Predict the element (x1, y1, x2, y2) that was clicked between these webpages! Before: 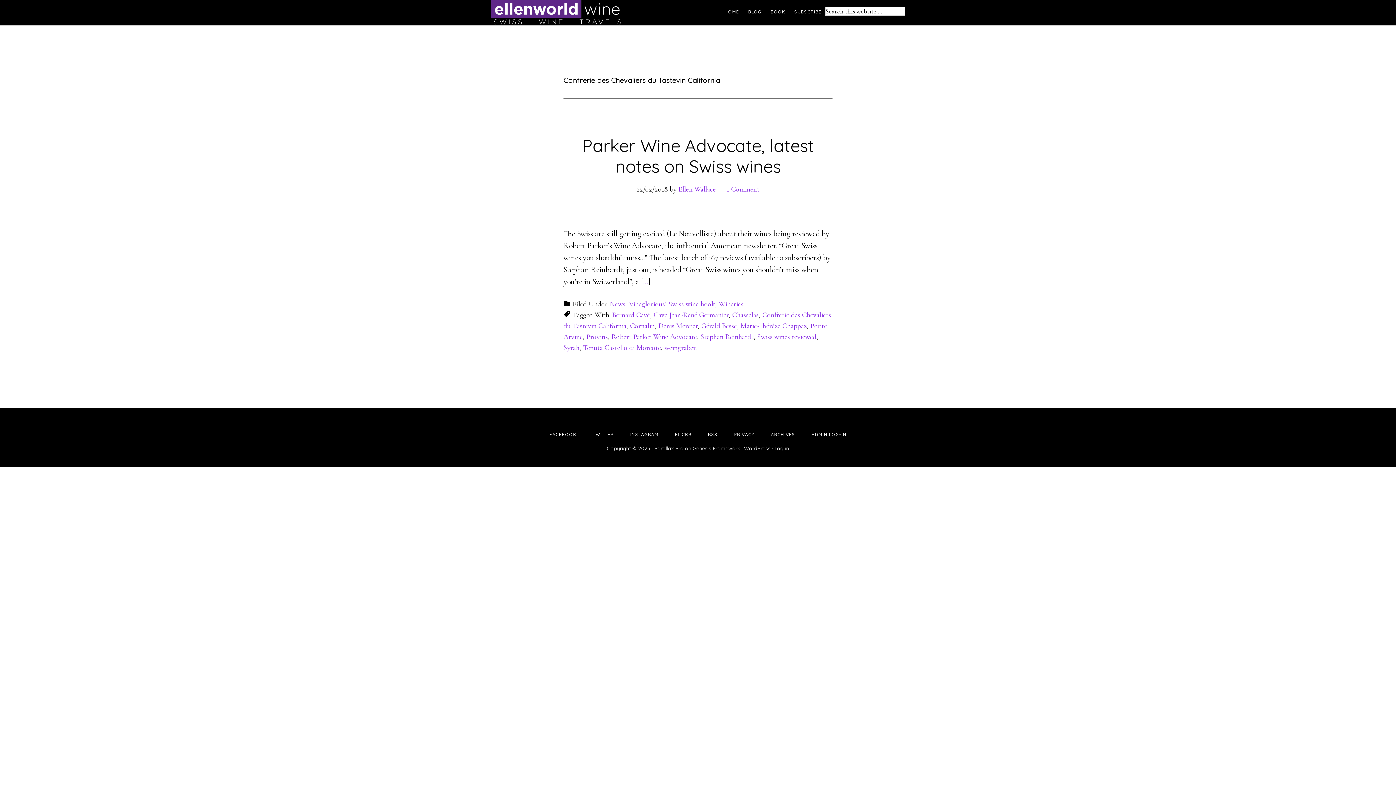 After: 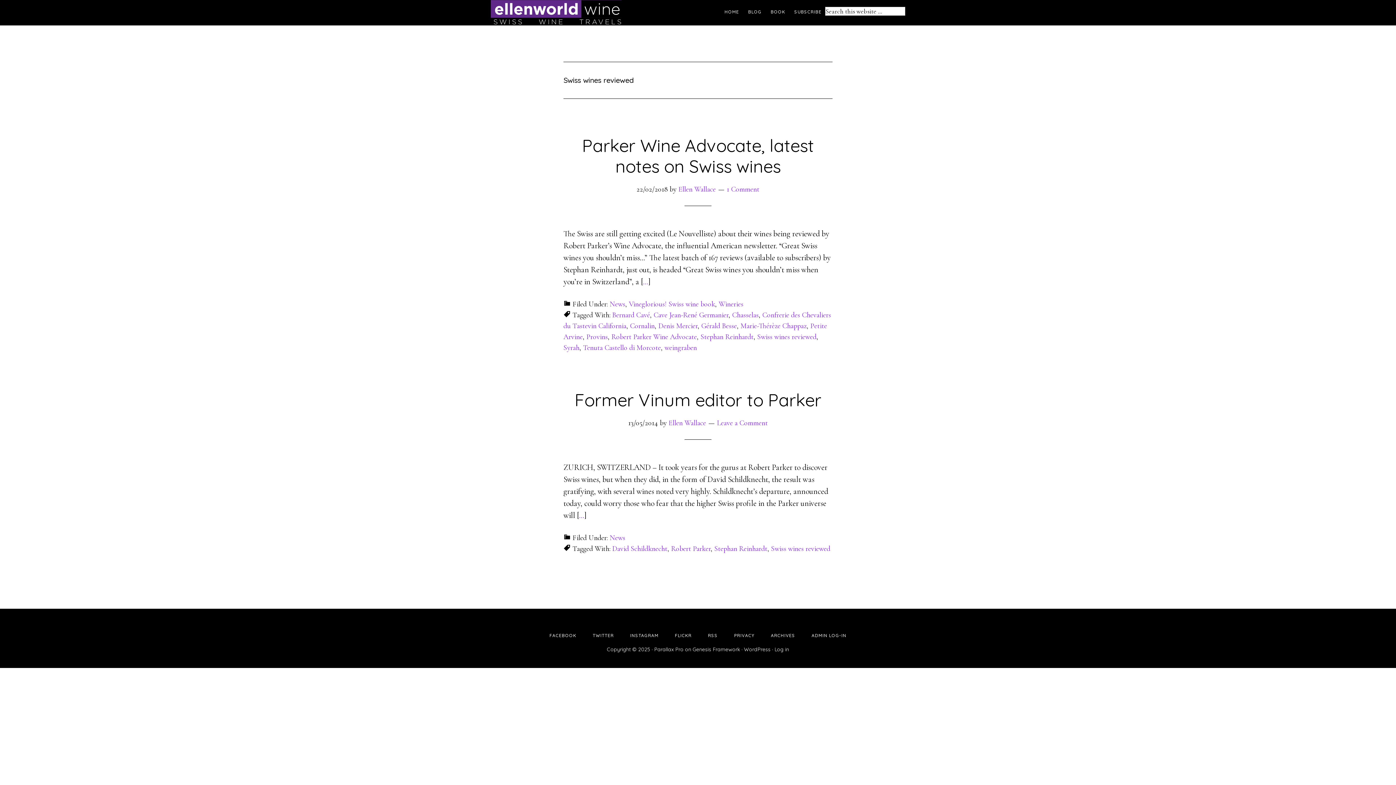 Action: label: Swiss wines reviewed bbox: (757, 332, 816, 341)